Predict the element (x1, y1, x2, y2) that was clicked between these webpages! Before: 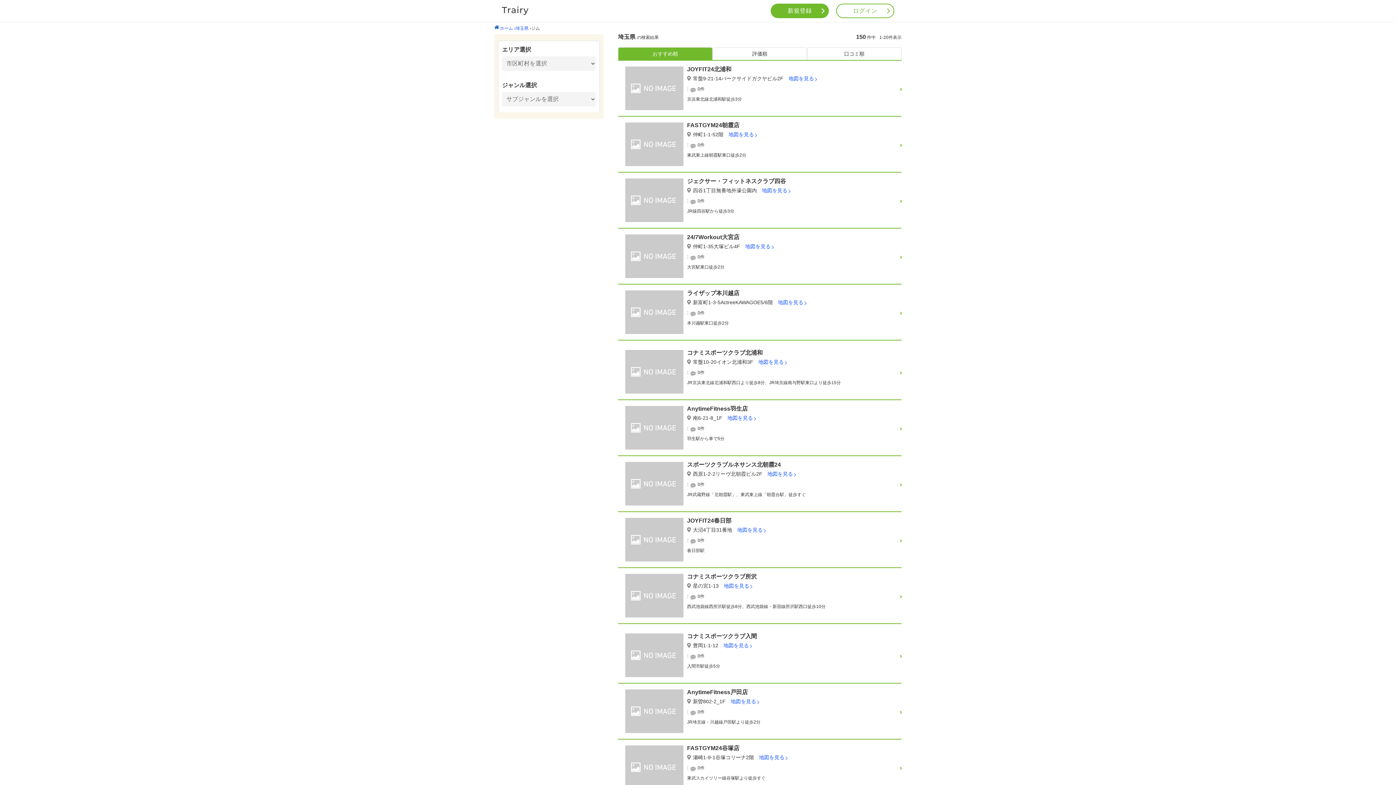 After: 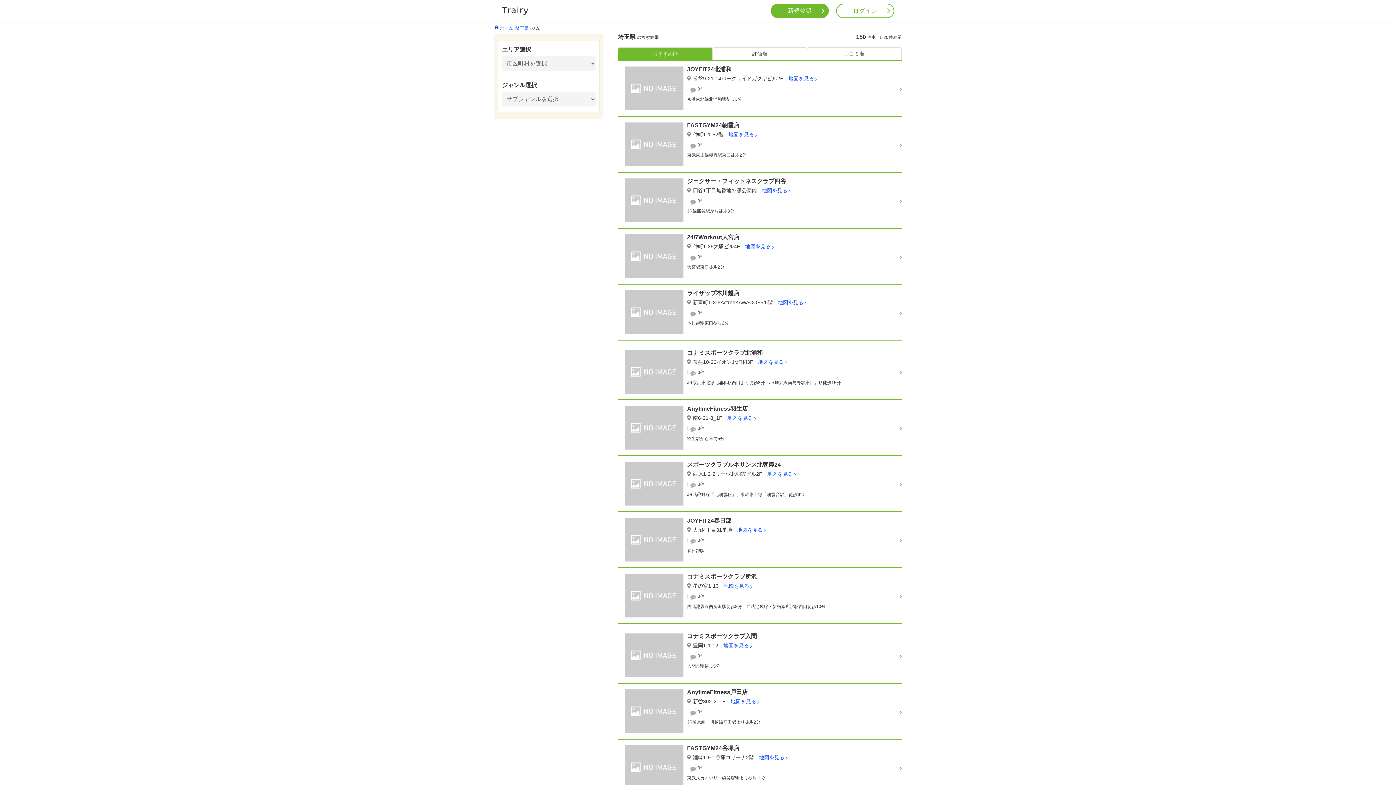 Action: bbox: (618, 47, 712, 60) label: おすすめ順